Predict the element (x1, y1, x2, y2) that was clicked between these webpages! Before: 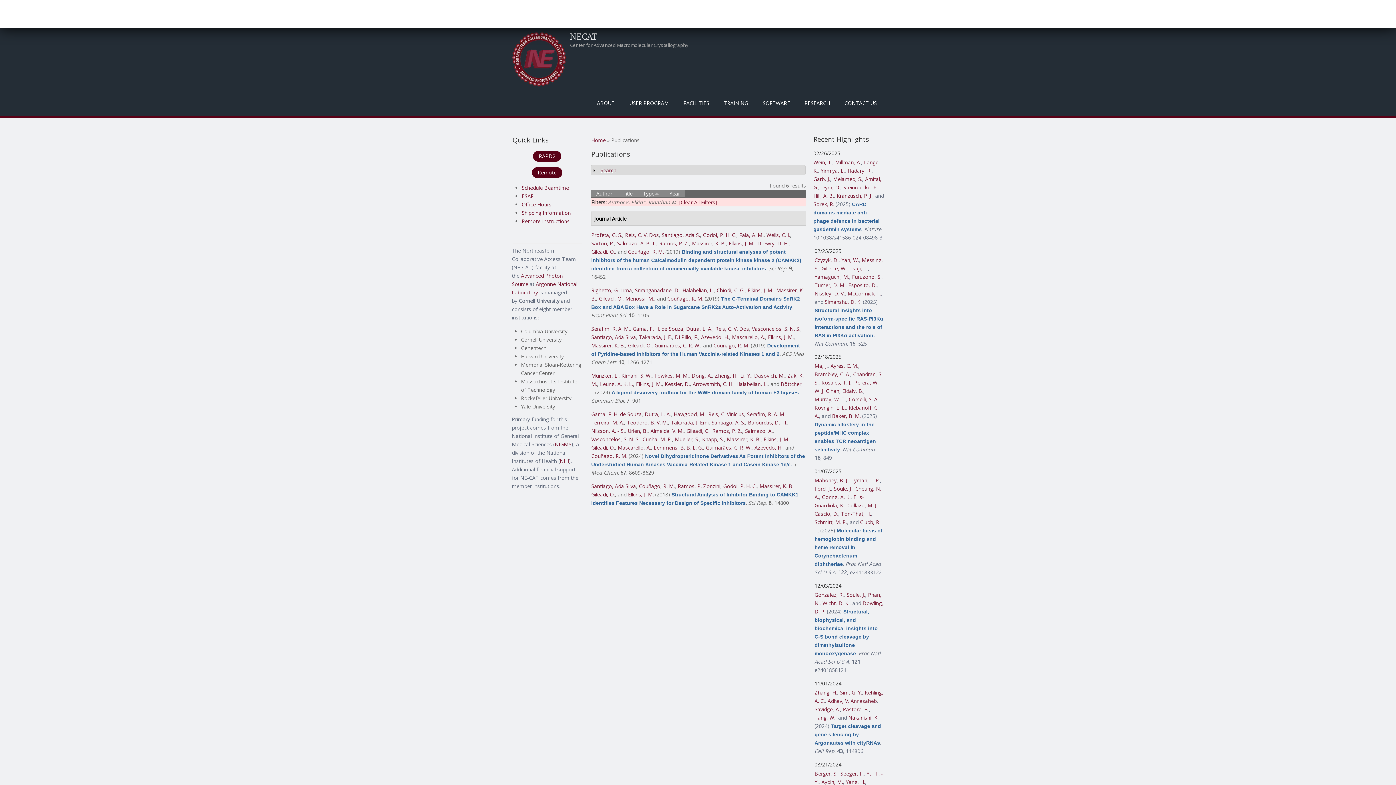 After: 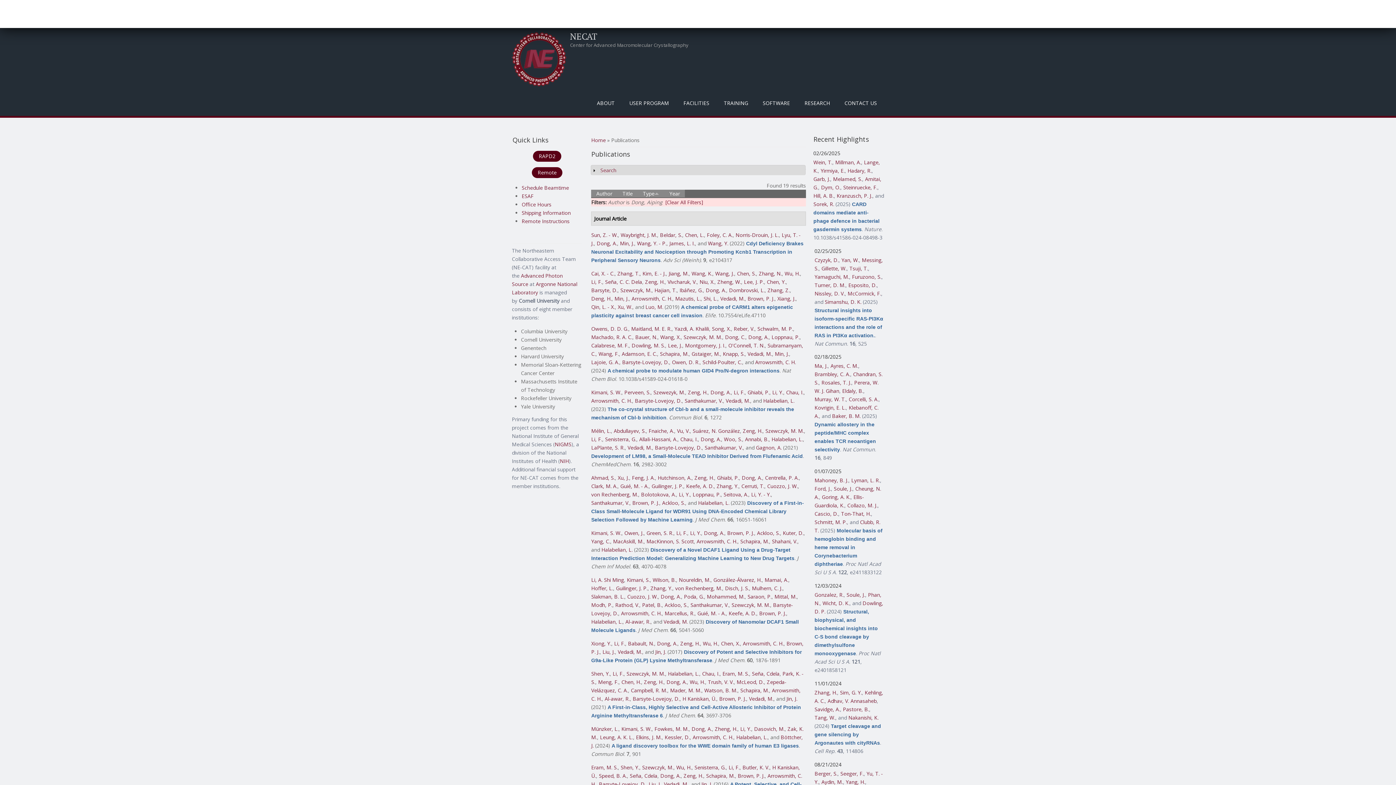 Action: bbox: (691, 372, 712, 379) label: Dong, A.